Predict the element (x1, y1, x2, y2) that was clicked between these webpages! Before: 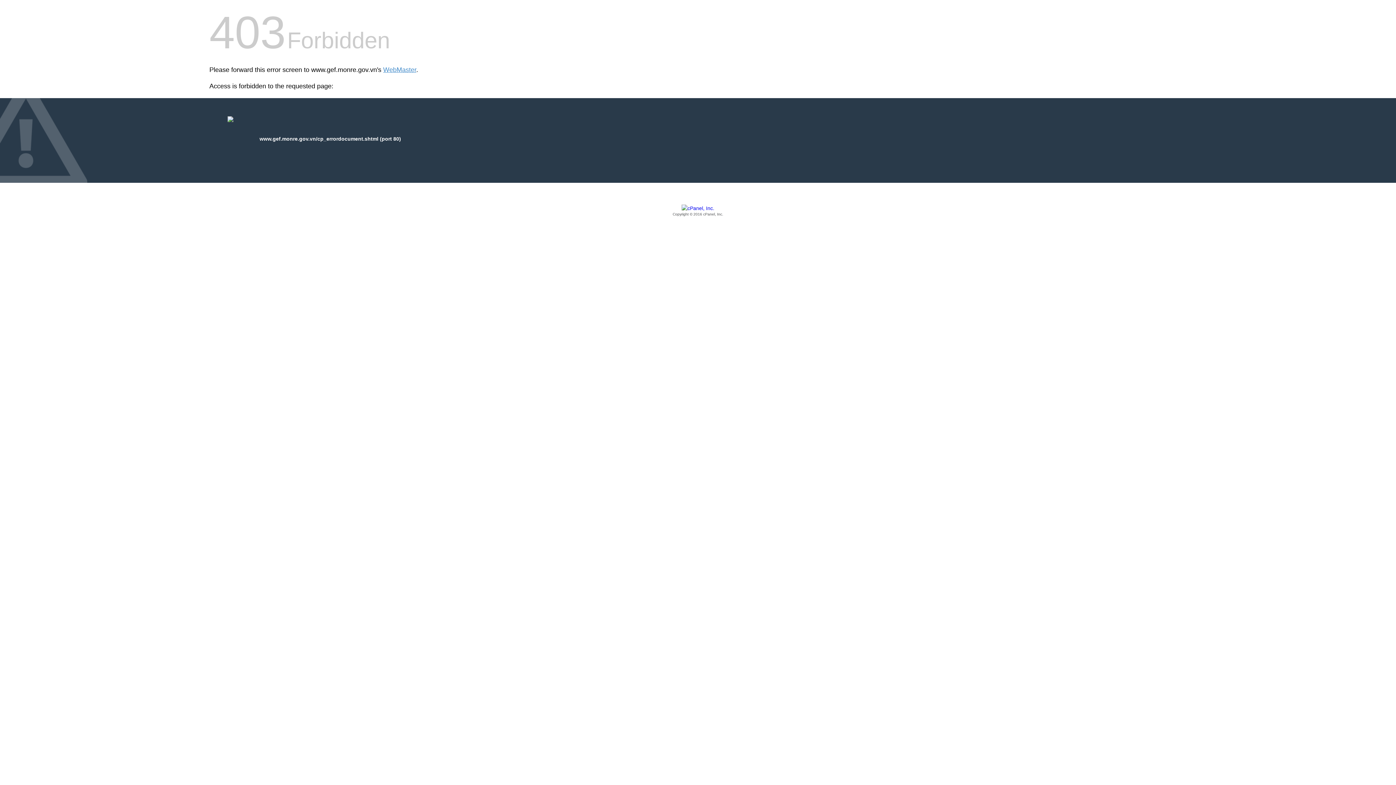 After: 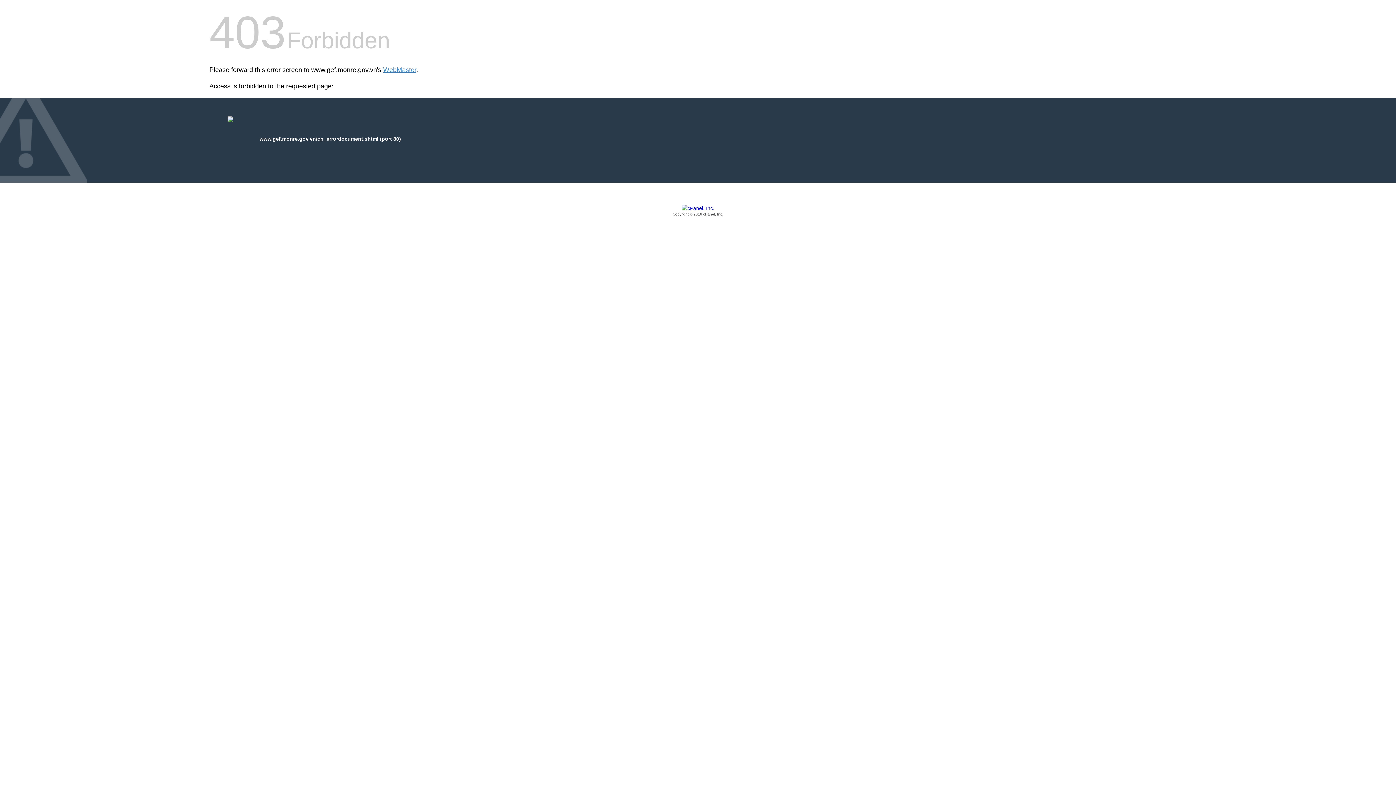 Action: bbox: (209, 205, 1186, 217) label: Copyright © 2016 cPanel, Inc.